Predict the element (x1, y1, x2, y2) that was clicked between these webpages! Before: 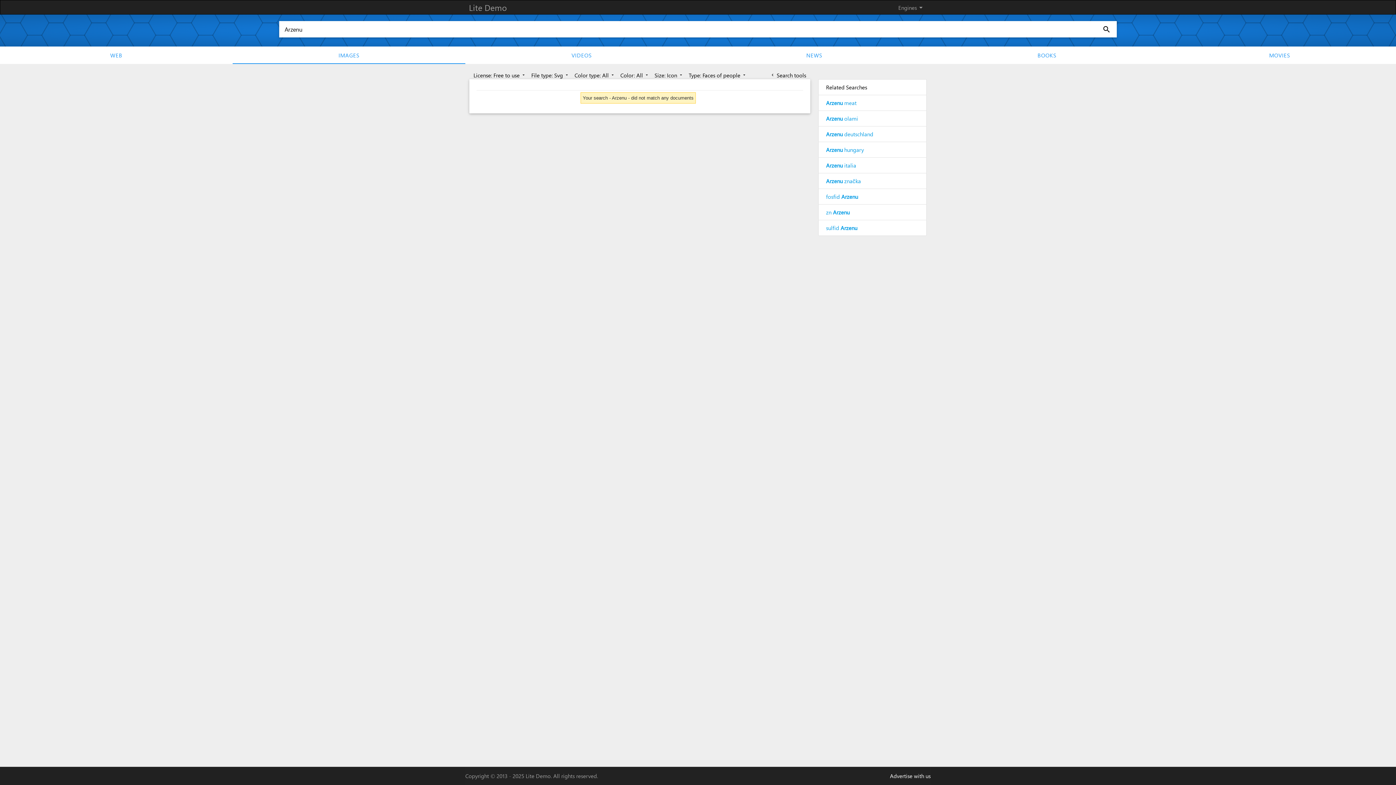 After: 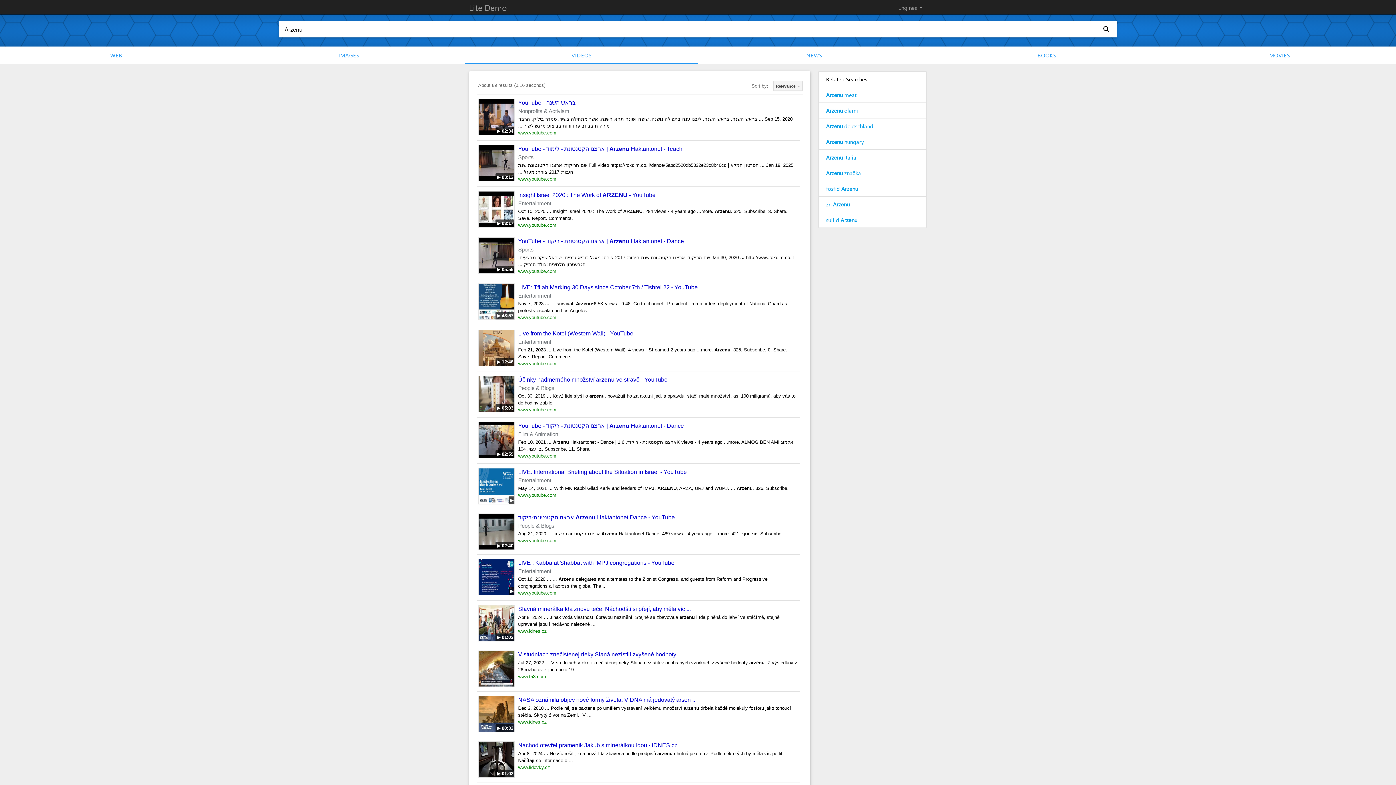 Action: bbox: (465, 46, 698, 63) label: VIDEOS